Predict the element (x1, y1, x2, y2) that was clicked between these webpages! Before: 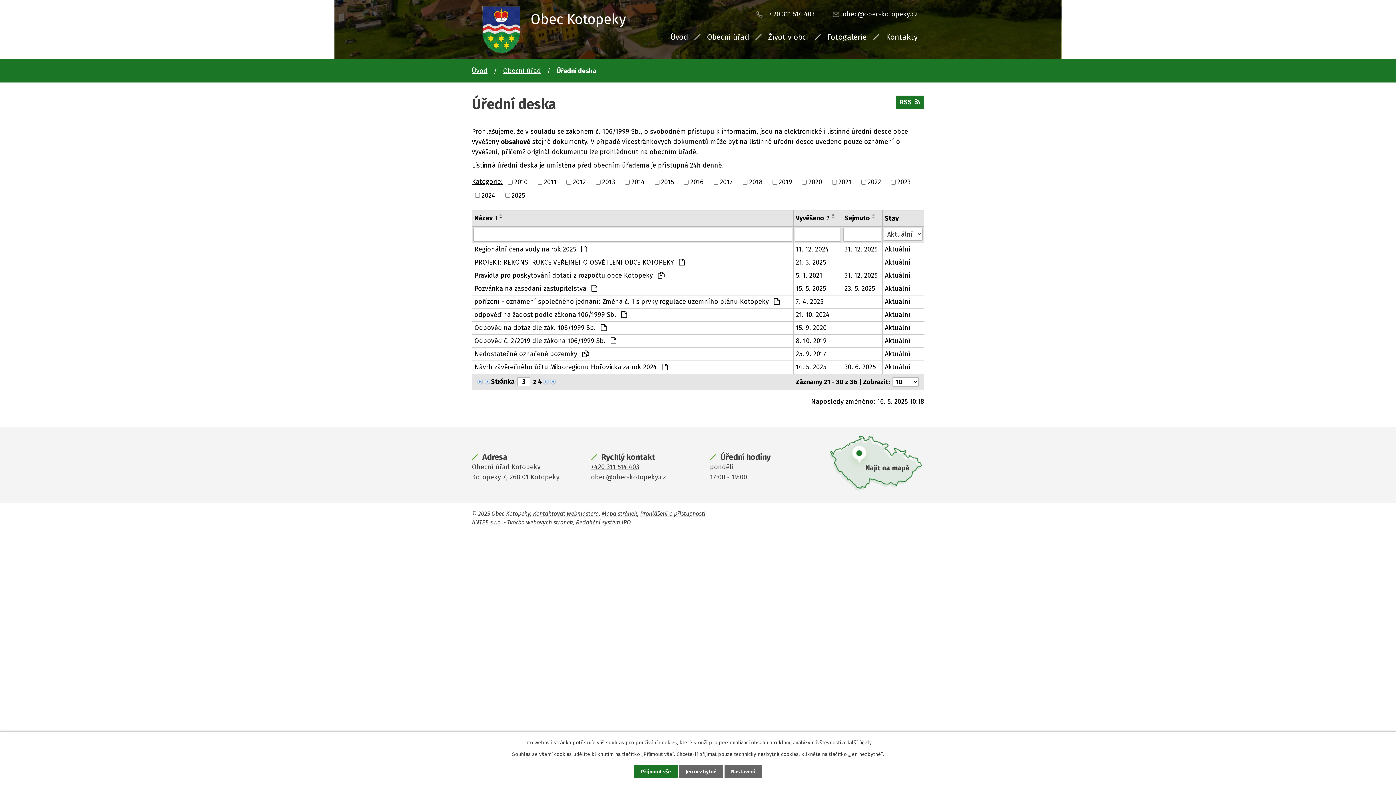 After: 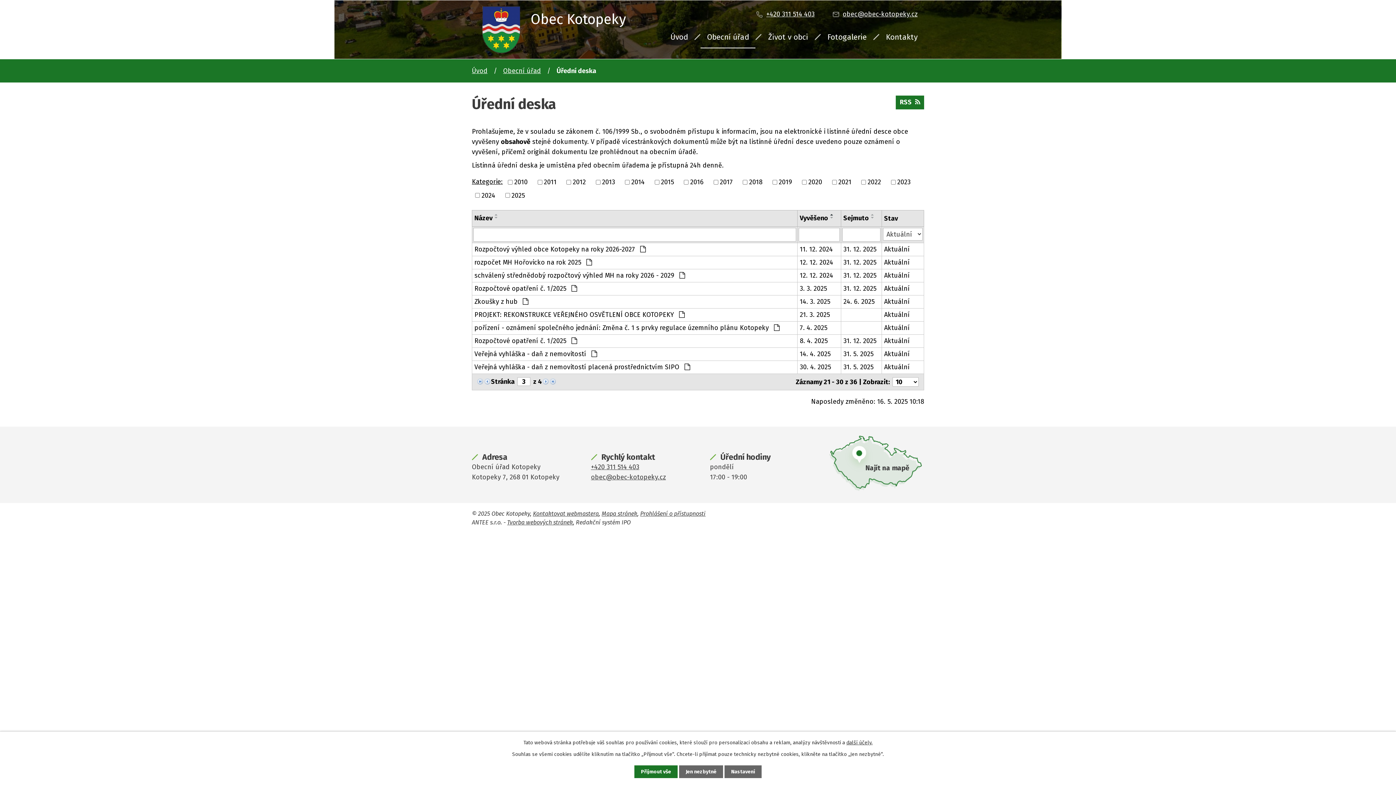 Action: bbox: (474, 213, 497, 223) label: Název1